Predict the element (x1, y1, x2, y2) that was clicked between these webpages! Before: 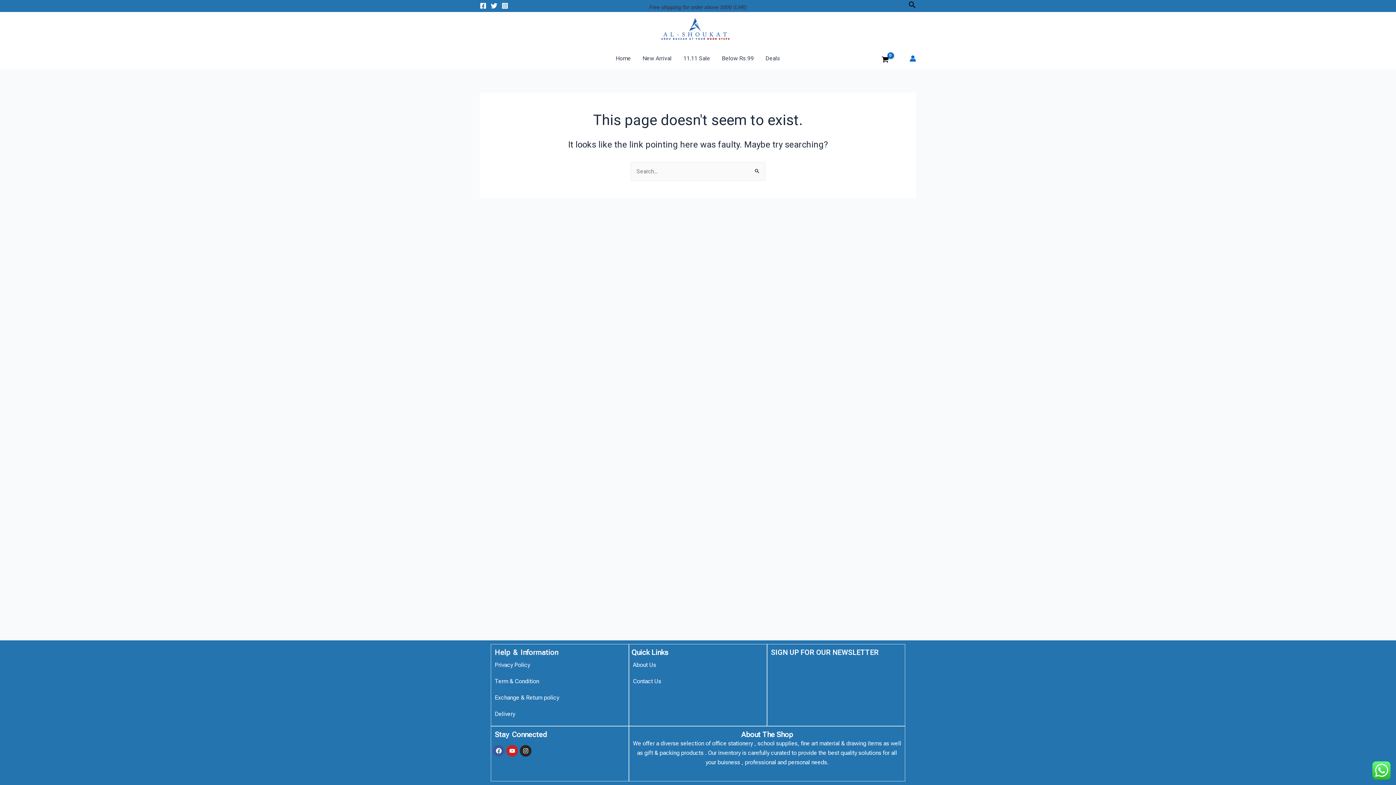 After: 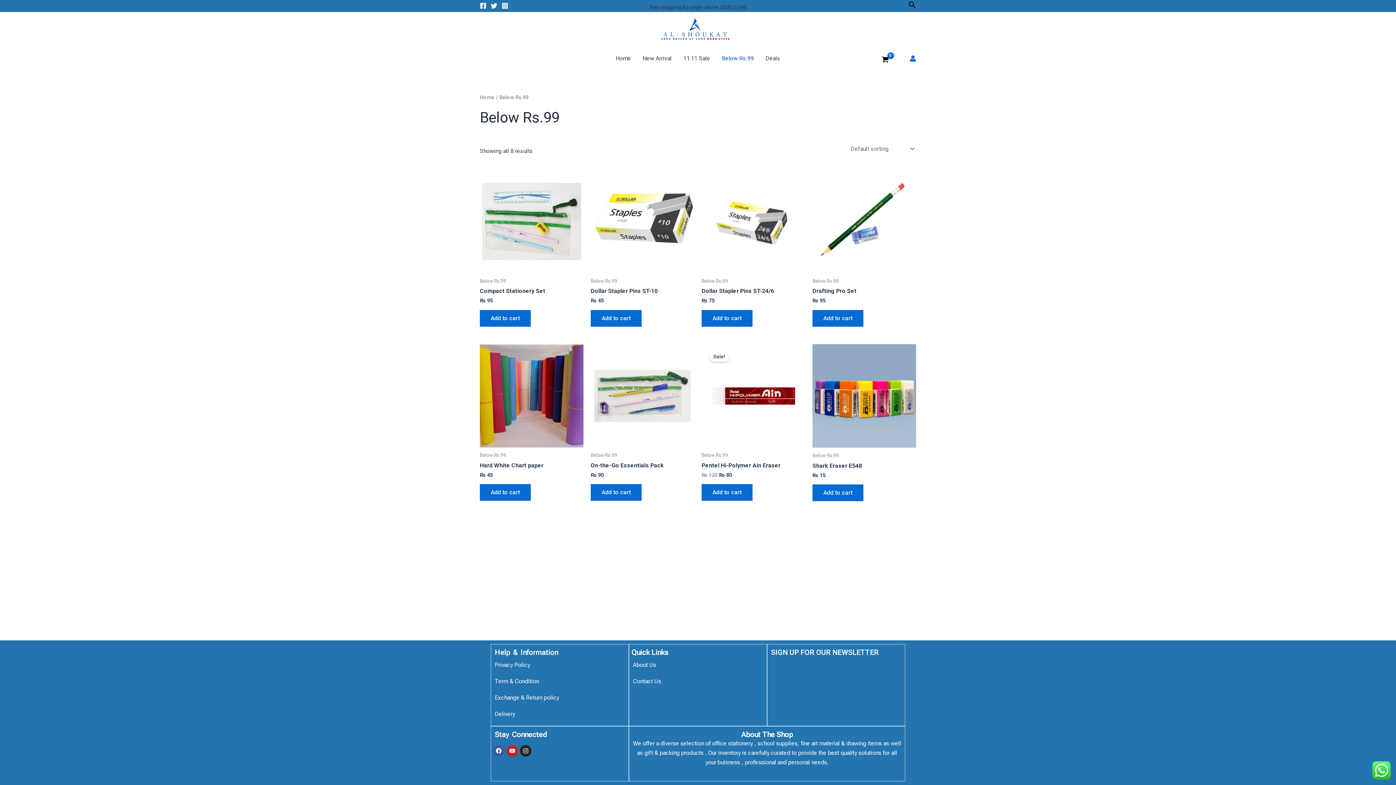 Action: label: Below Rs.99 bbox: (716, 47, 759, 69)